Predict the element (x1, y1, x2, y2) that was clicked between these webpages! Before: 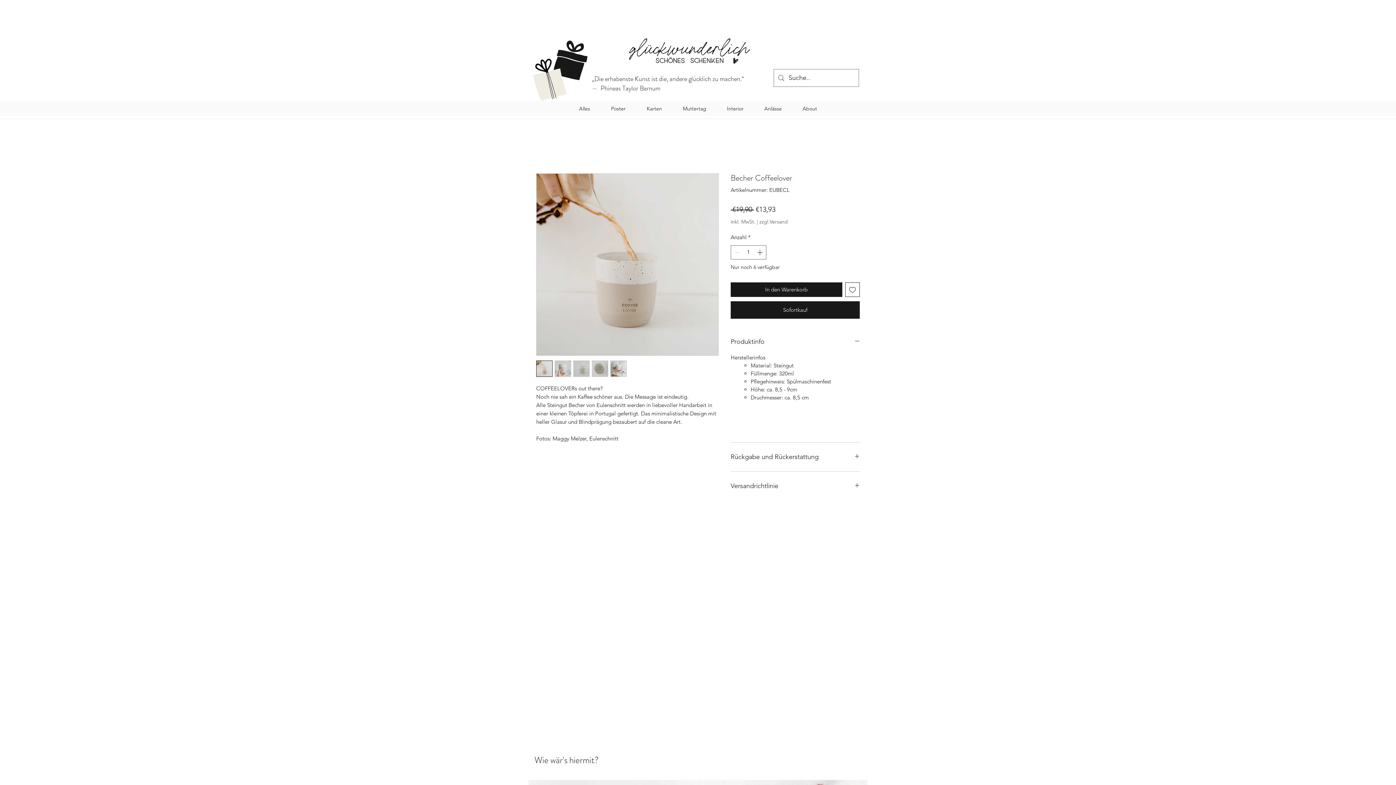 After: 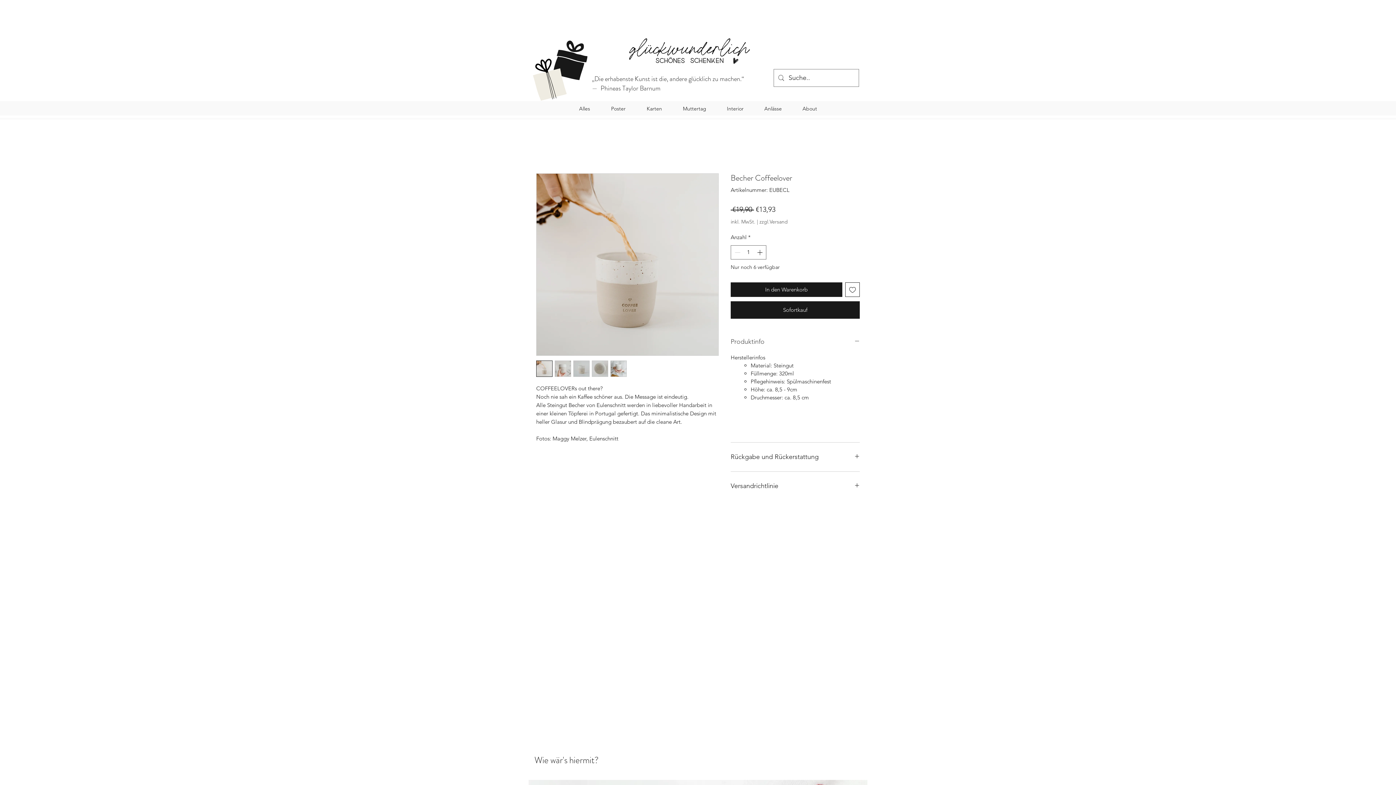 Action: bbox: (730, 336, 860, 347) label: Produktinfo